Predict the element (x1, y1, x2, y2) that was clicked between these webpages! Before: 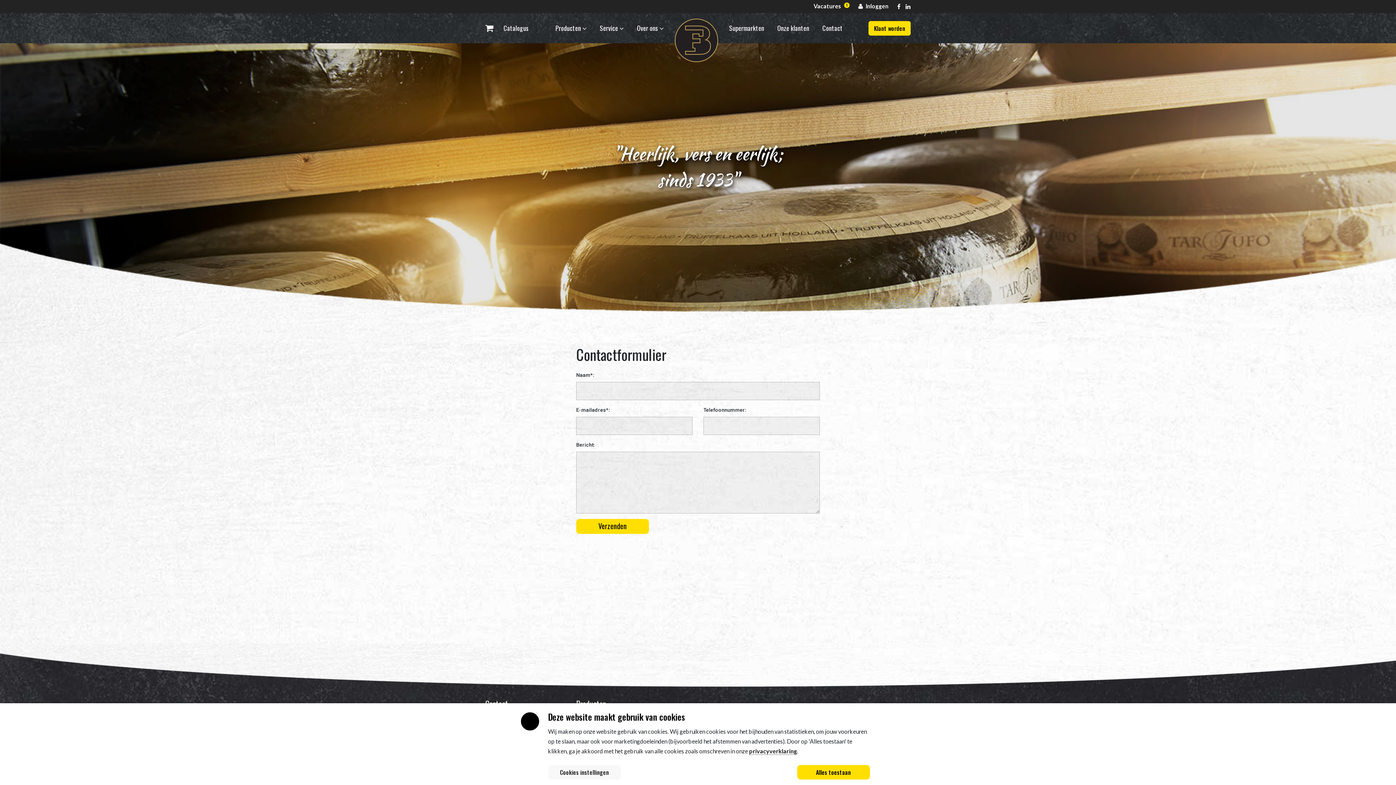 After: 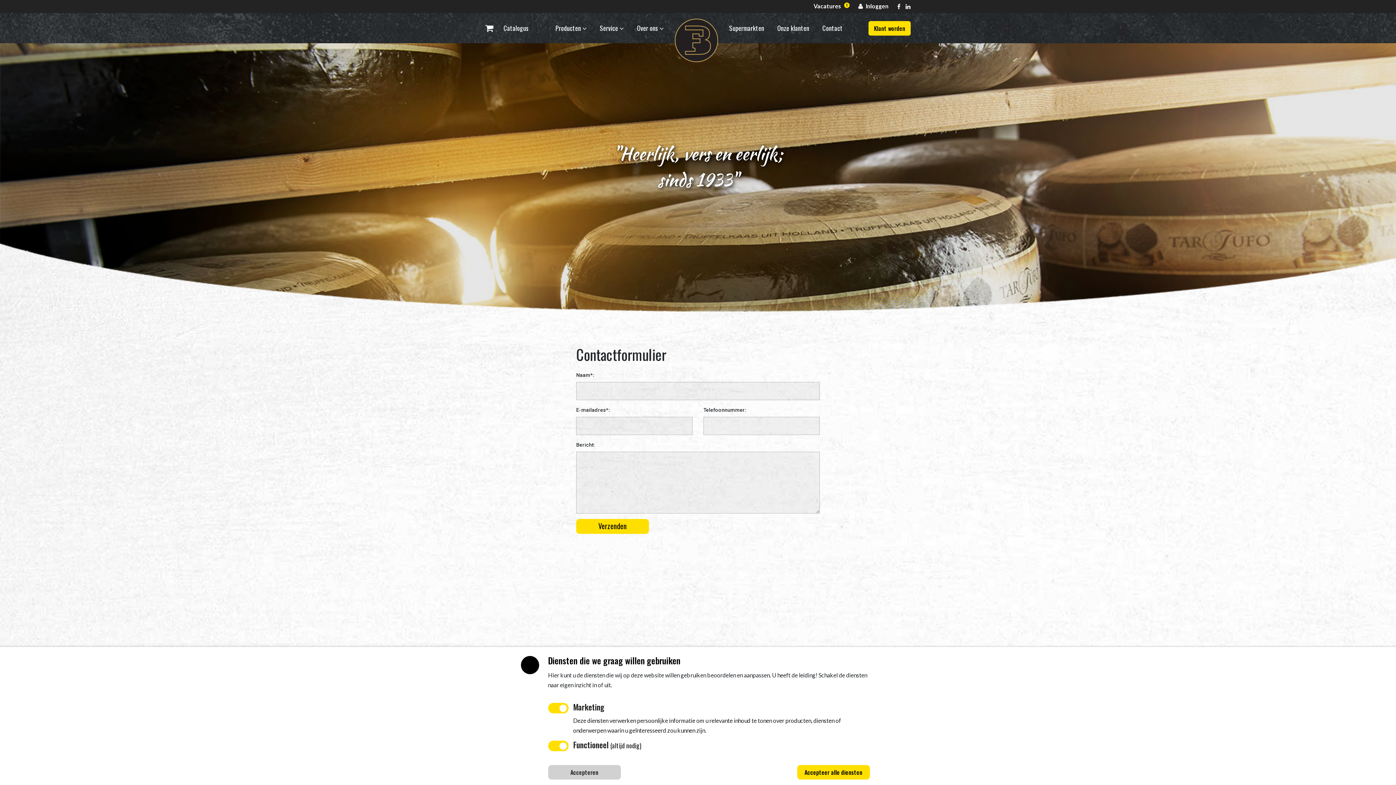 Action: label: Cookies instellingen bbox: (548, 765, 620, 780)